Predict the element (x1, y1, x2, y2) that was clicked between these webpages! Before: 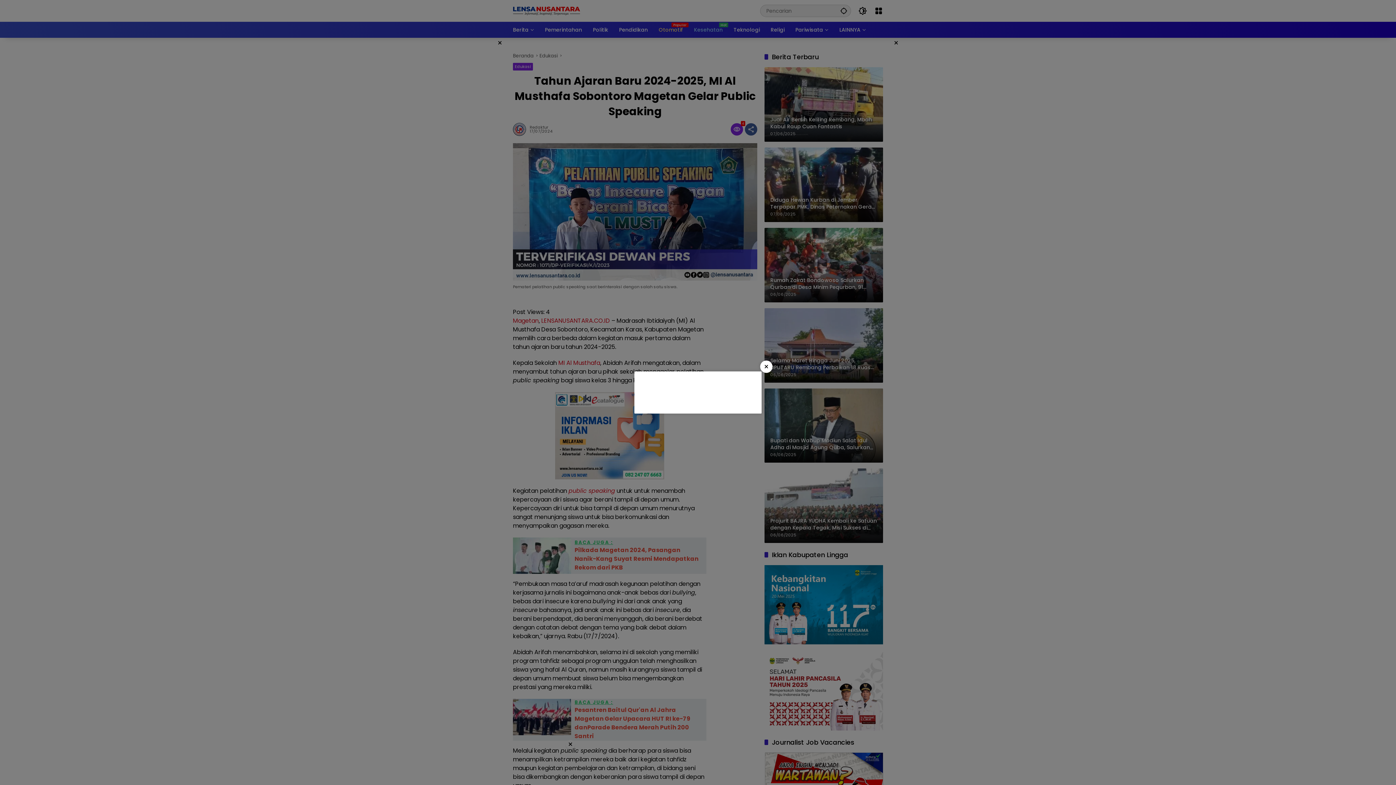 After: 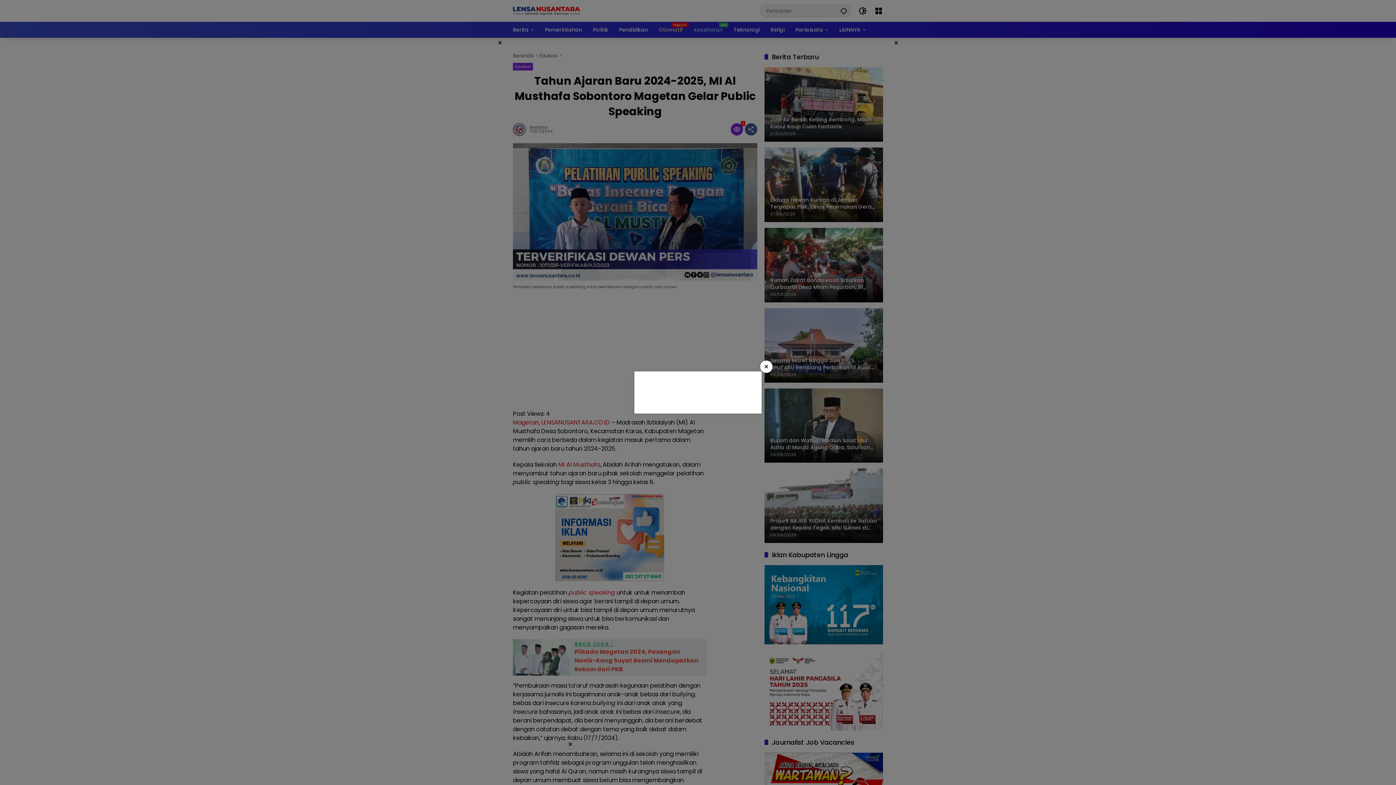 Action: bbox: (760, 360, 772, 373) label: ×